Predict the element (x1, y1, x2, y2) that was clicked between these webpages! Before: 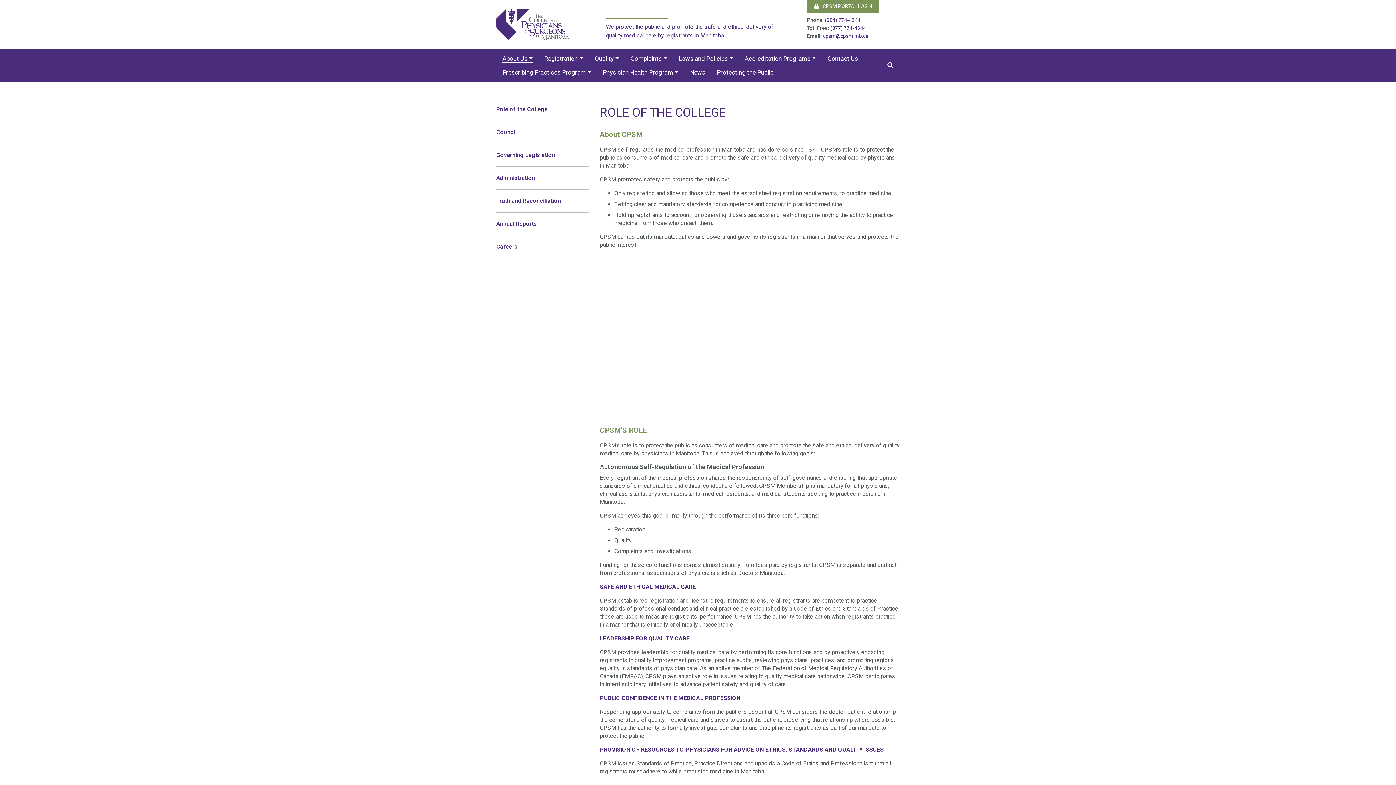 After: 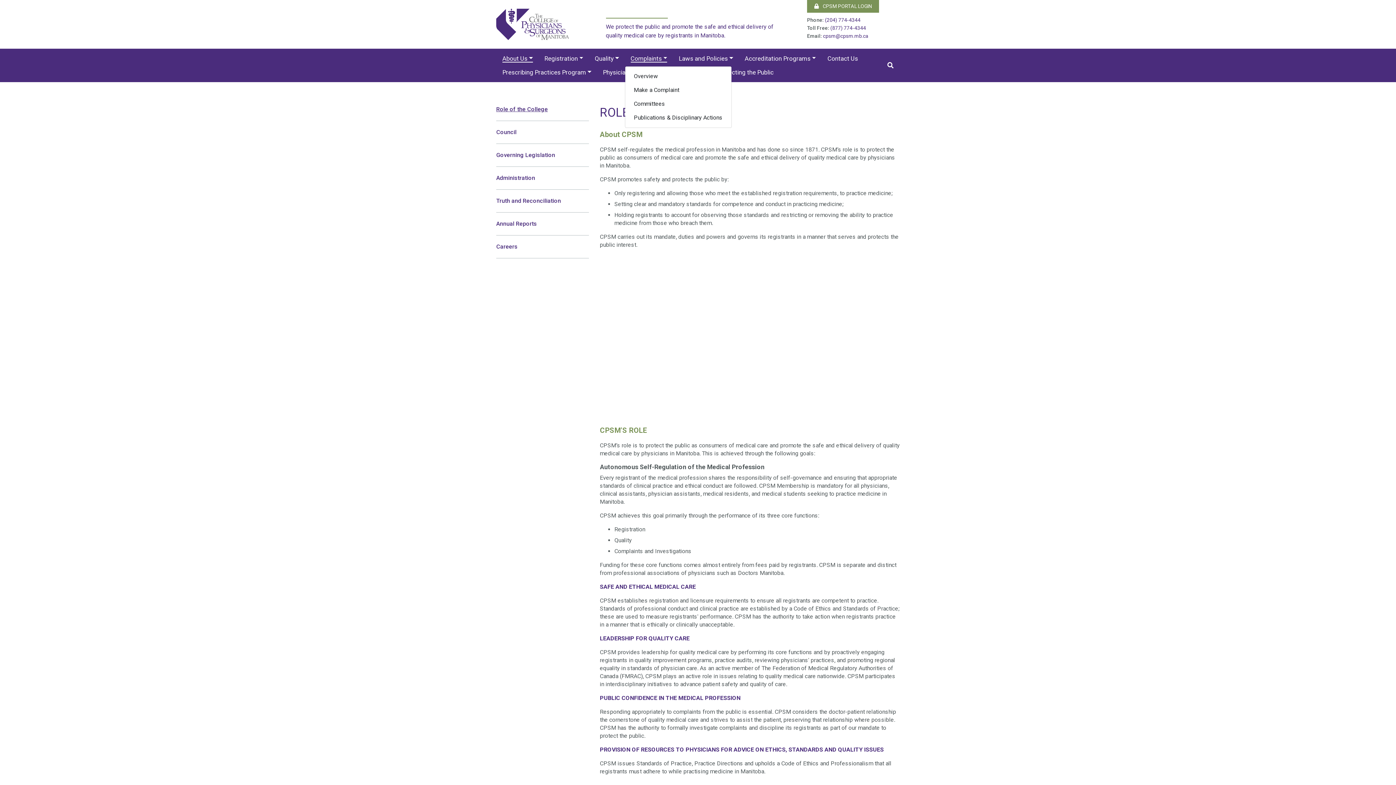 Action: label: Complaints bbox: (630, 54, 667, 62)